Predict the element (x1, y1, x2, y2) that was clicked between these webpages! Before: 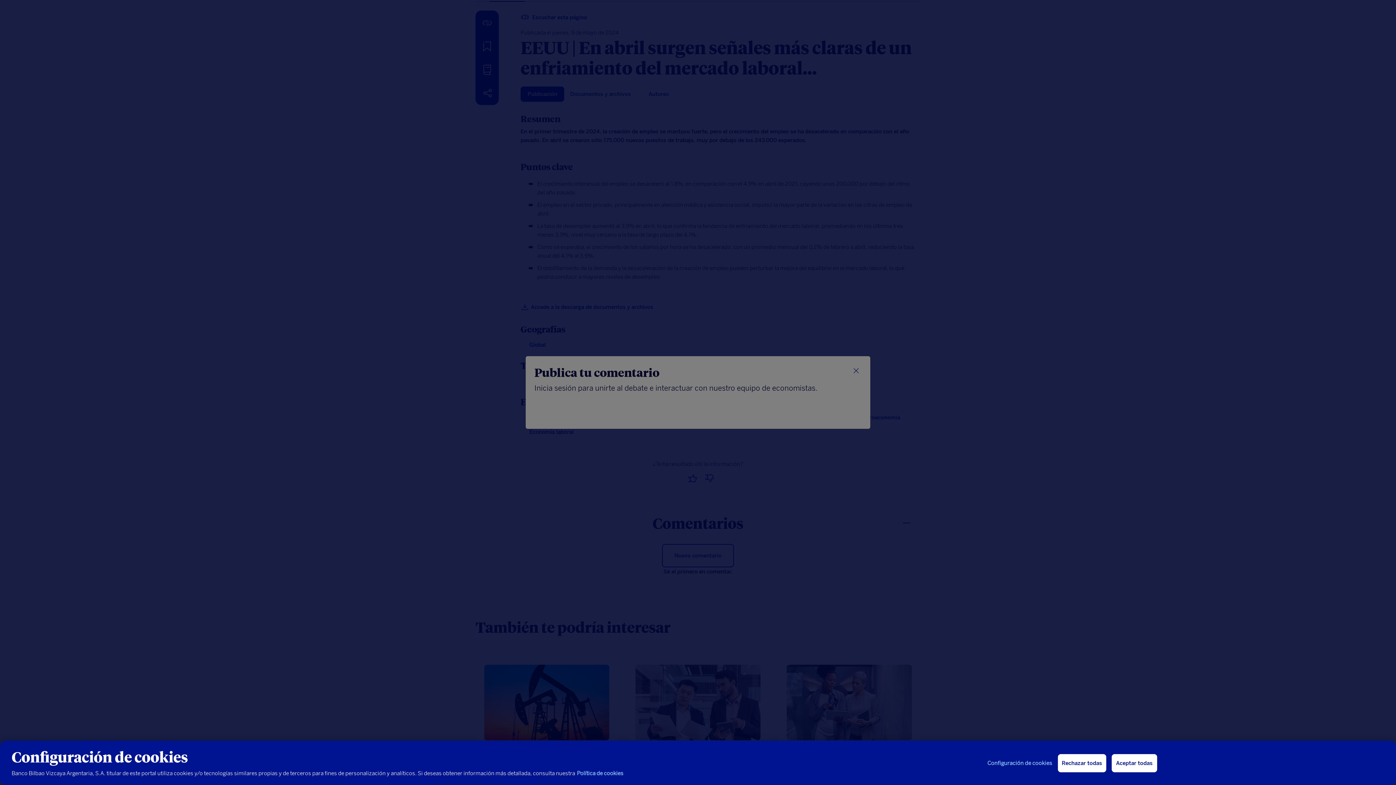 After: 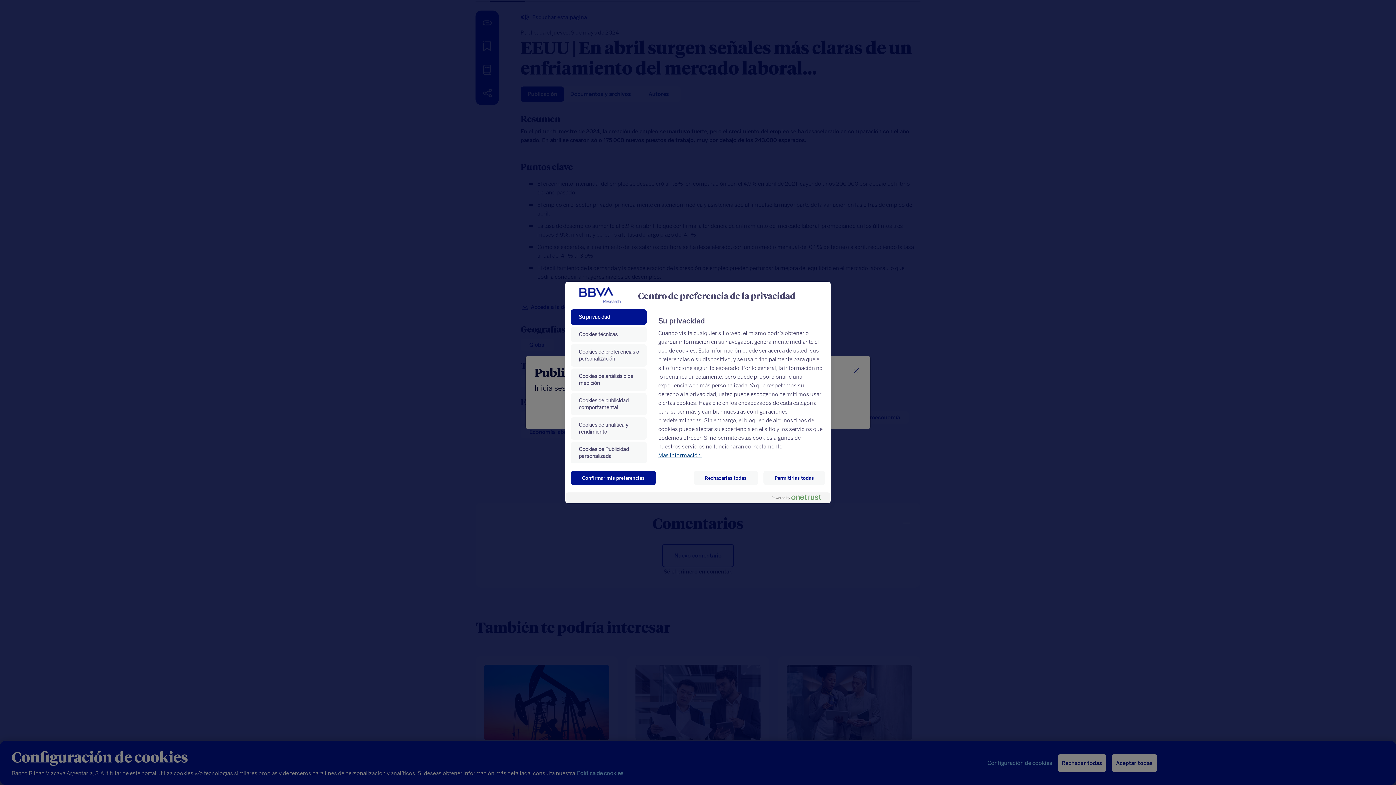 Action: label: Configuración de cookies bbox: (987, 754, 1052, 772)